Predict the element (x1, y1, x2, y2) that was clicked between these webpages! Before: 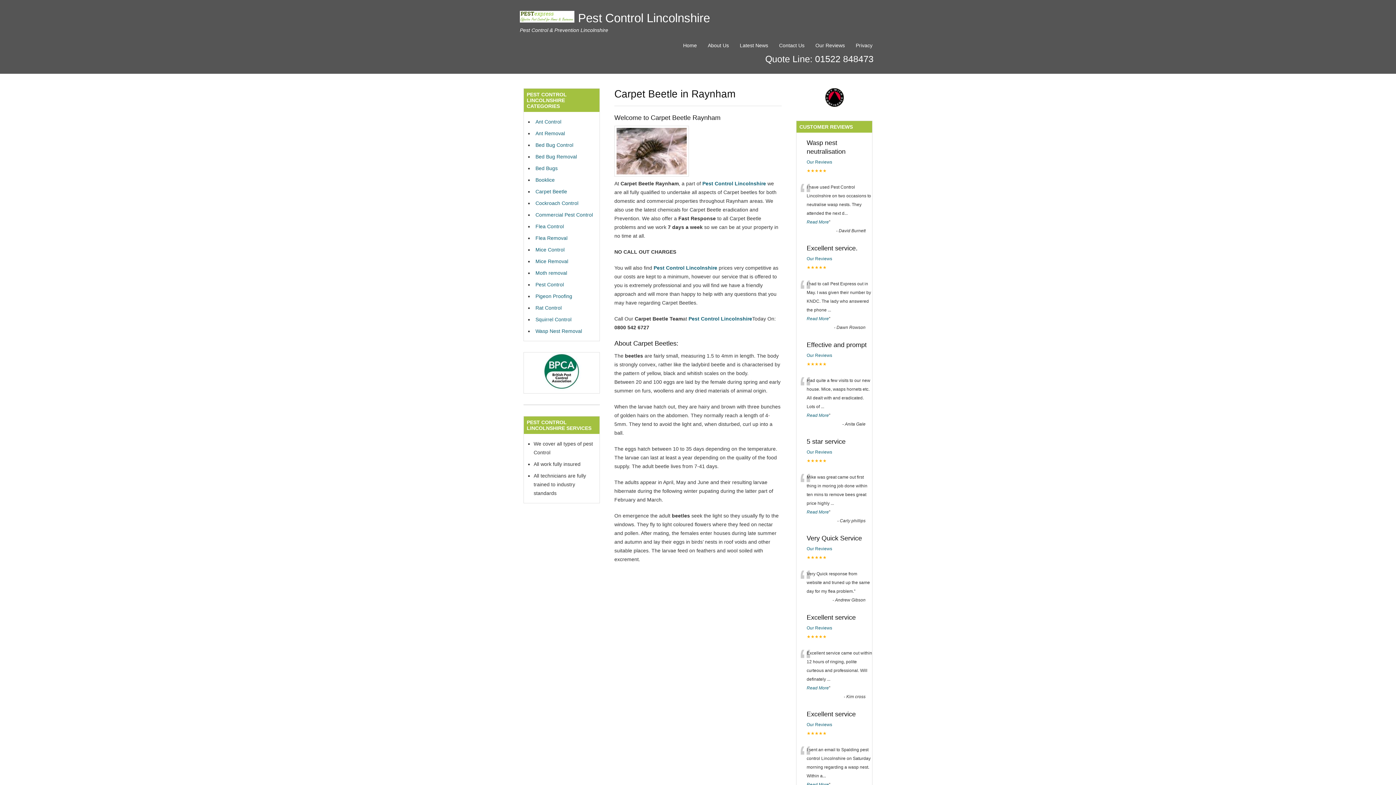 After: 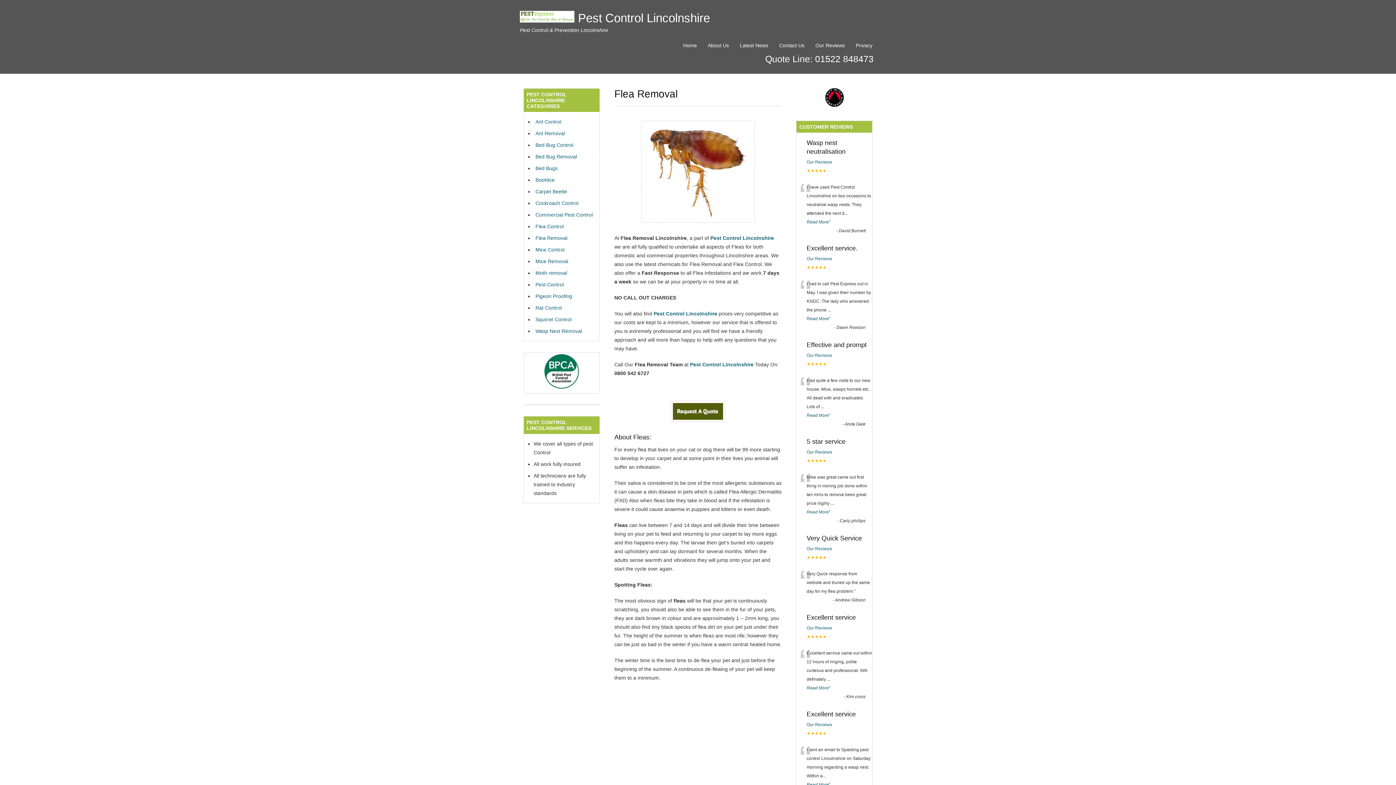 Action: bbox: (533, 235, 567, 241) label: Flea Removal